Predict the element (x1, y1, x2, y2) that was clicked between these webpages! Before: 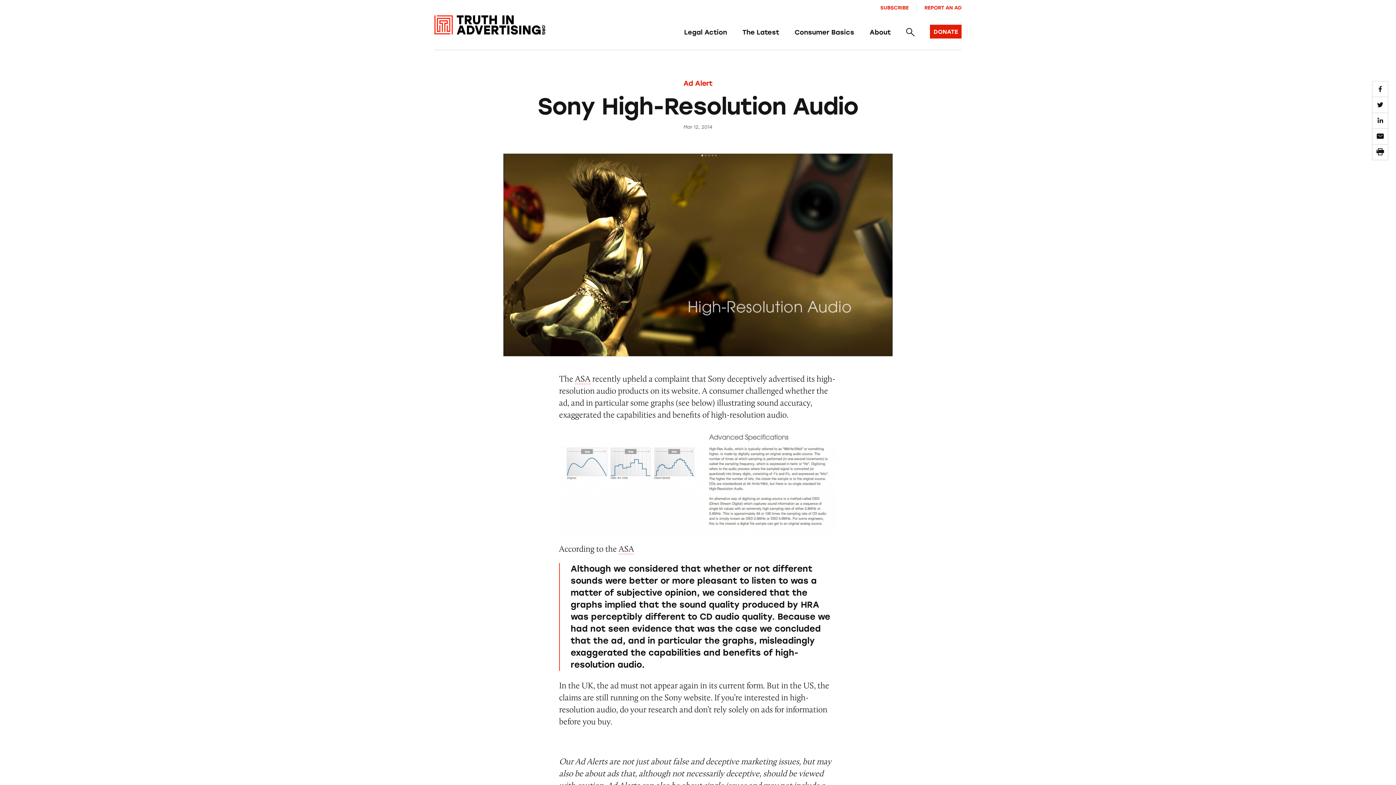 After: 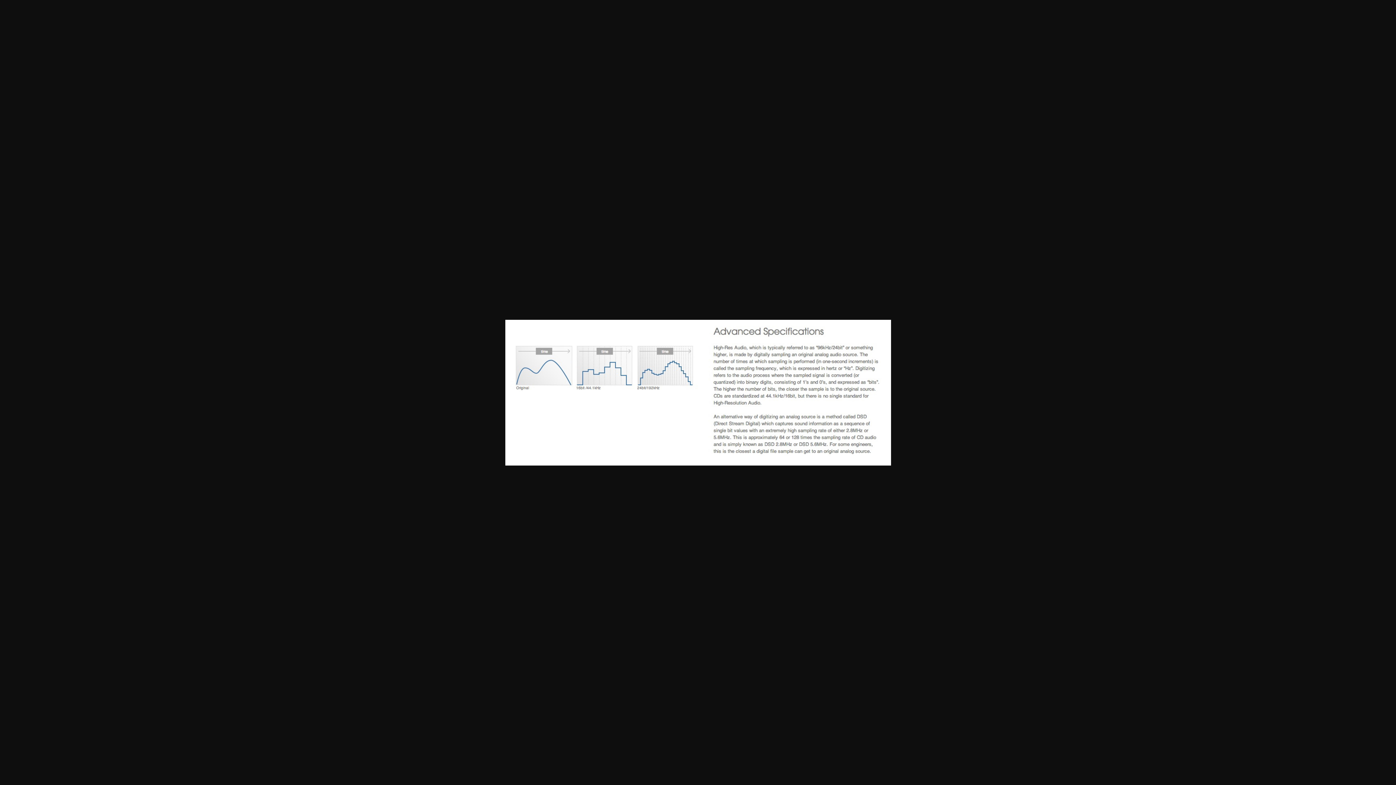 Action: bbox: (559, 429, 837, 534)